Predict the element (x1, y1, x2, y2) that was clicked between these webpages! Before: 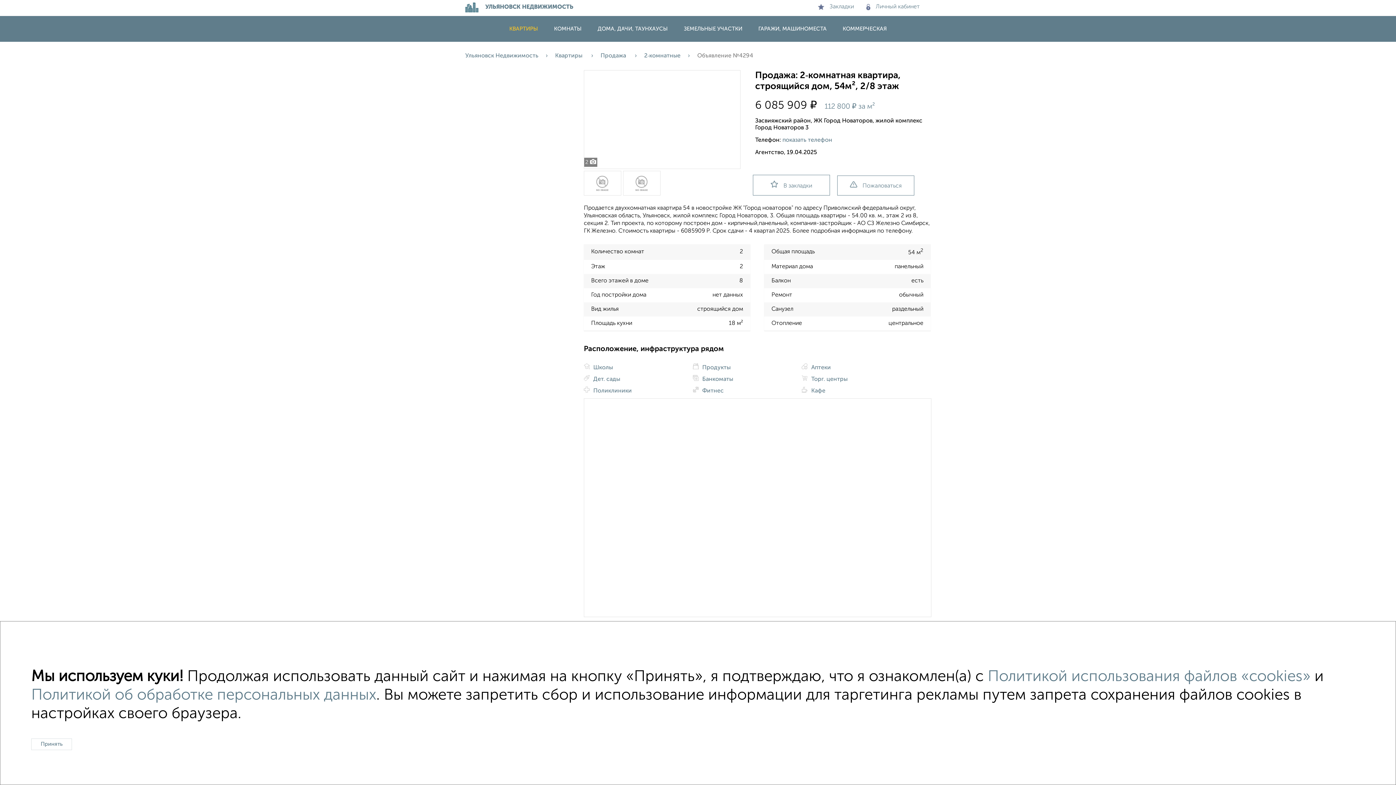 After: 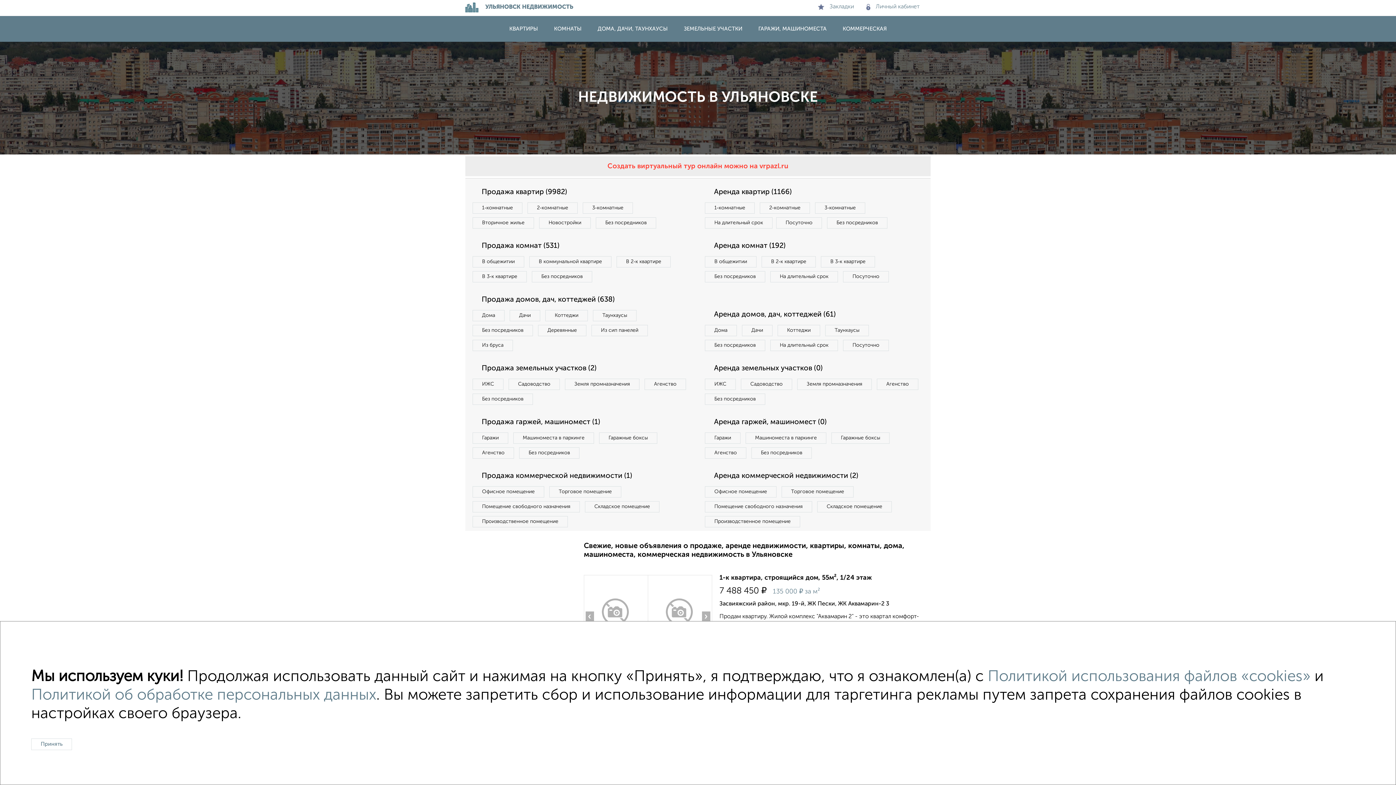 Action: label: Ульяновск Недвижимость bbox: (465, 53, 555, 58)